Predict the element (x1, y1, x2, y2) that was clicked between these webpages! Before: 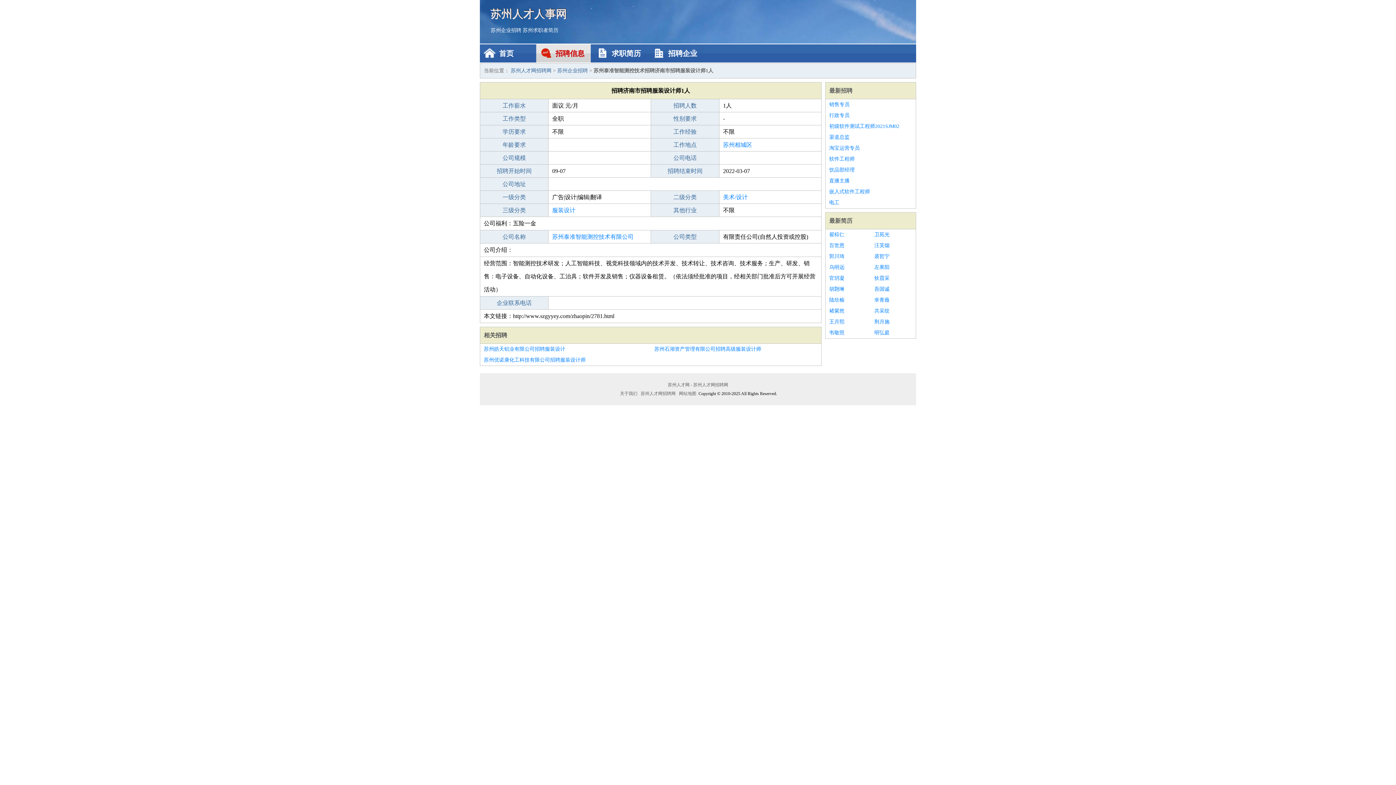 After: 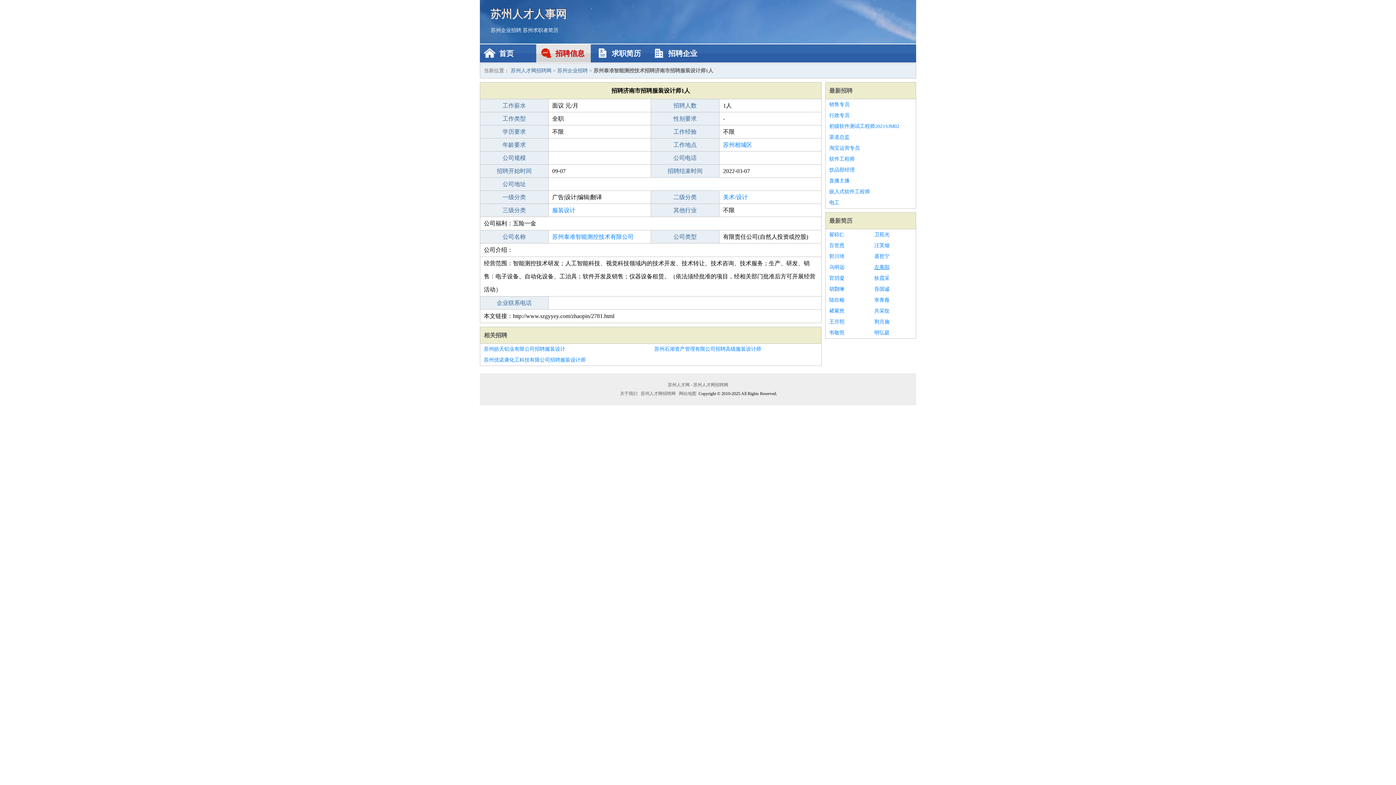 Action: bbox: (874, 262, 912, 273) label: 左果阳